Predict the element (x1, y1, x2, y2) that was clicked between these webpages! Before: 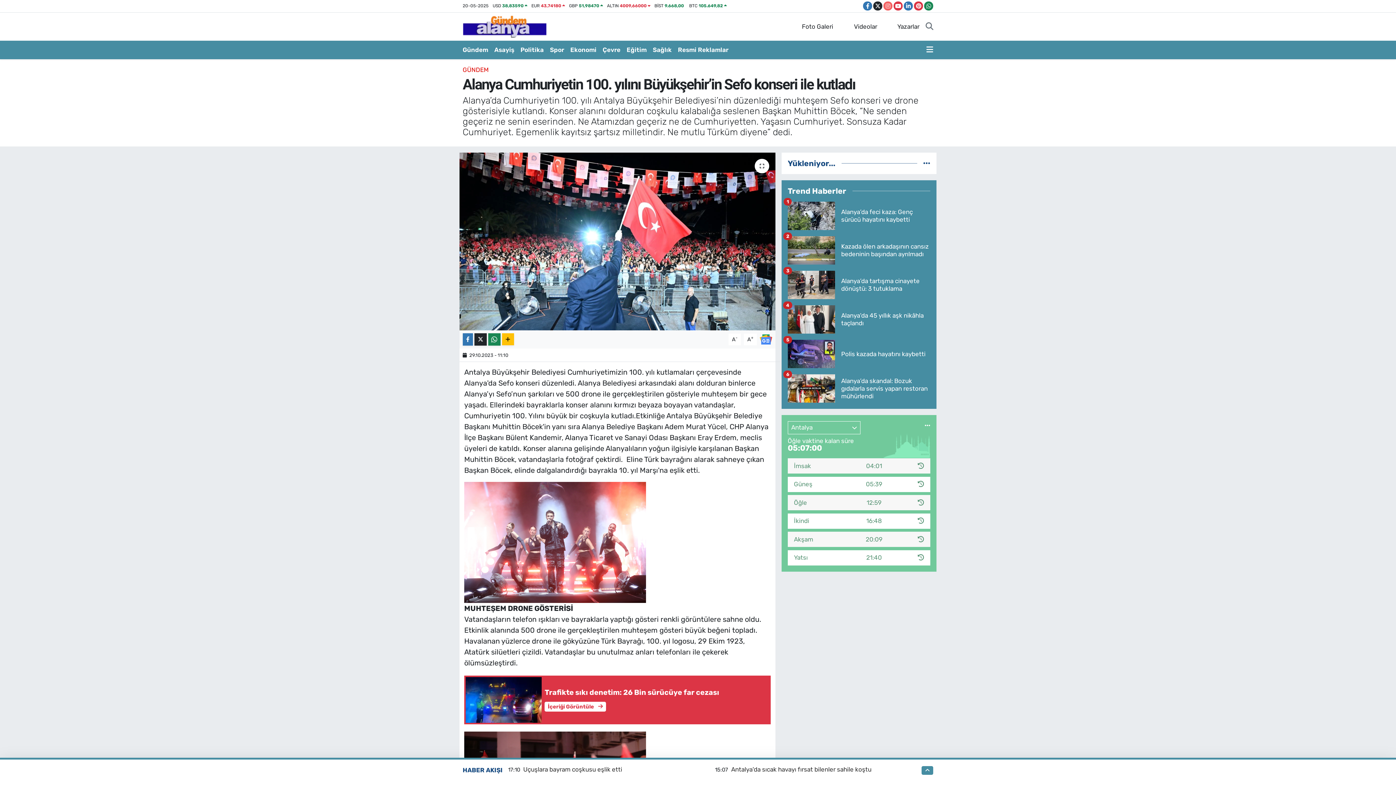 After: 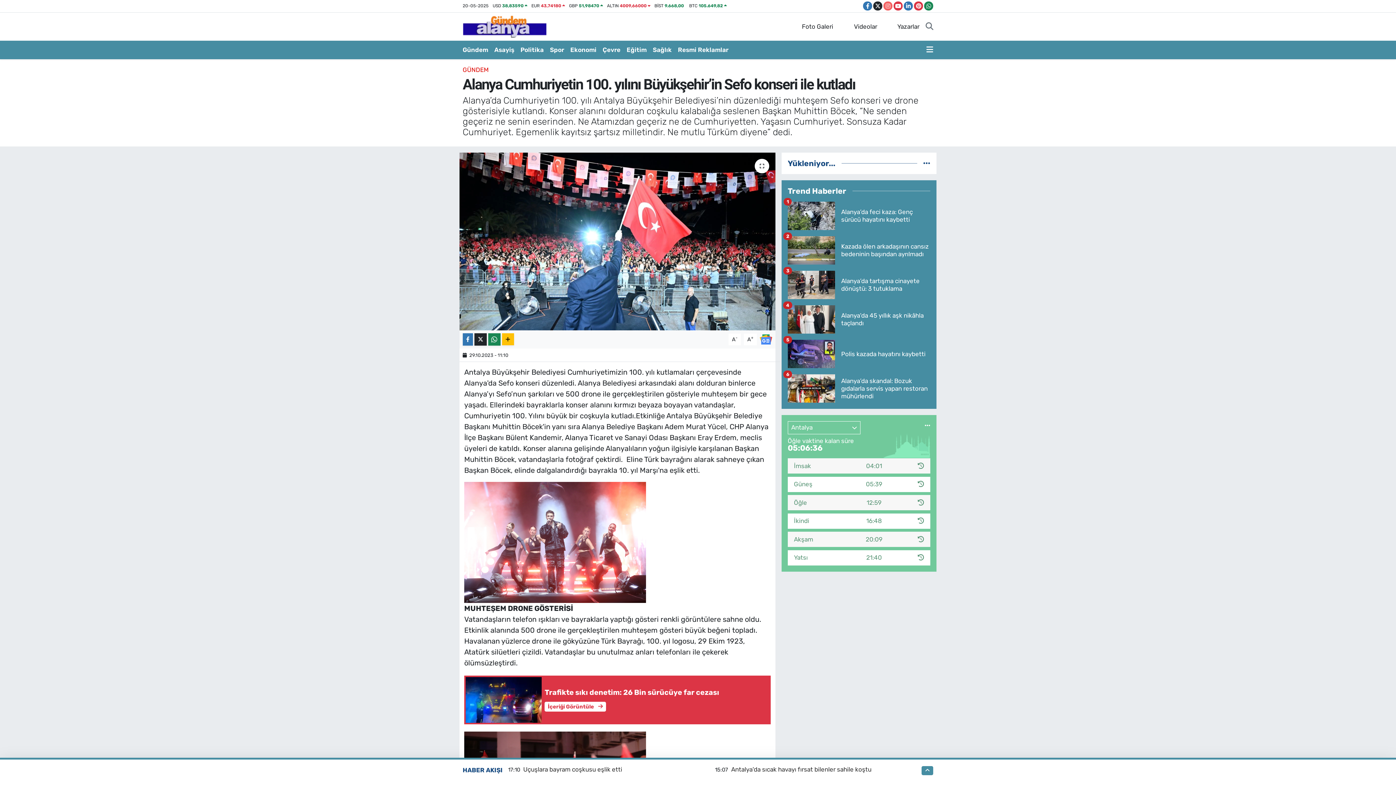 Action: bbox: (787, 201, 930, 236) label: Alanya’da feci kaza: Genç sürücü hayatını kaybetti
1